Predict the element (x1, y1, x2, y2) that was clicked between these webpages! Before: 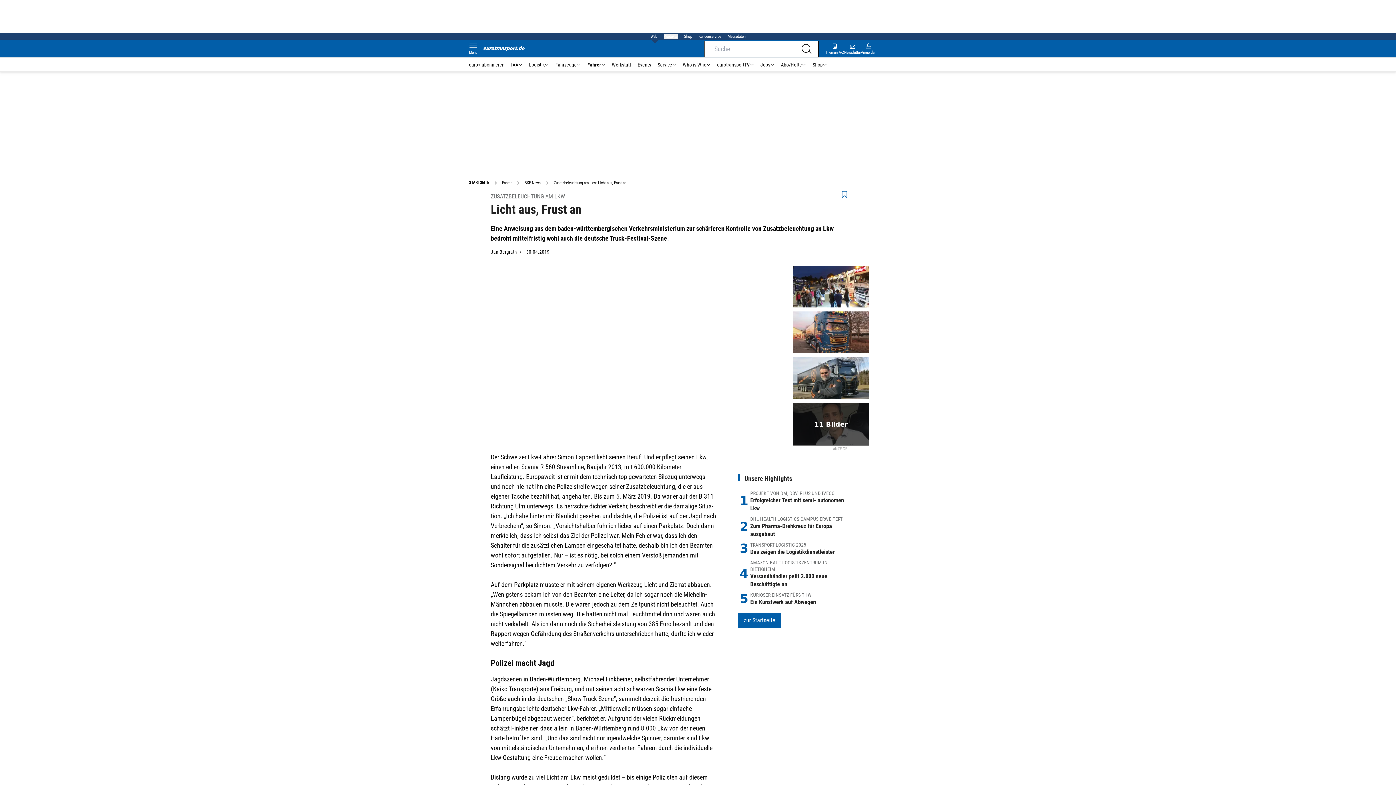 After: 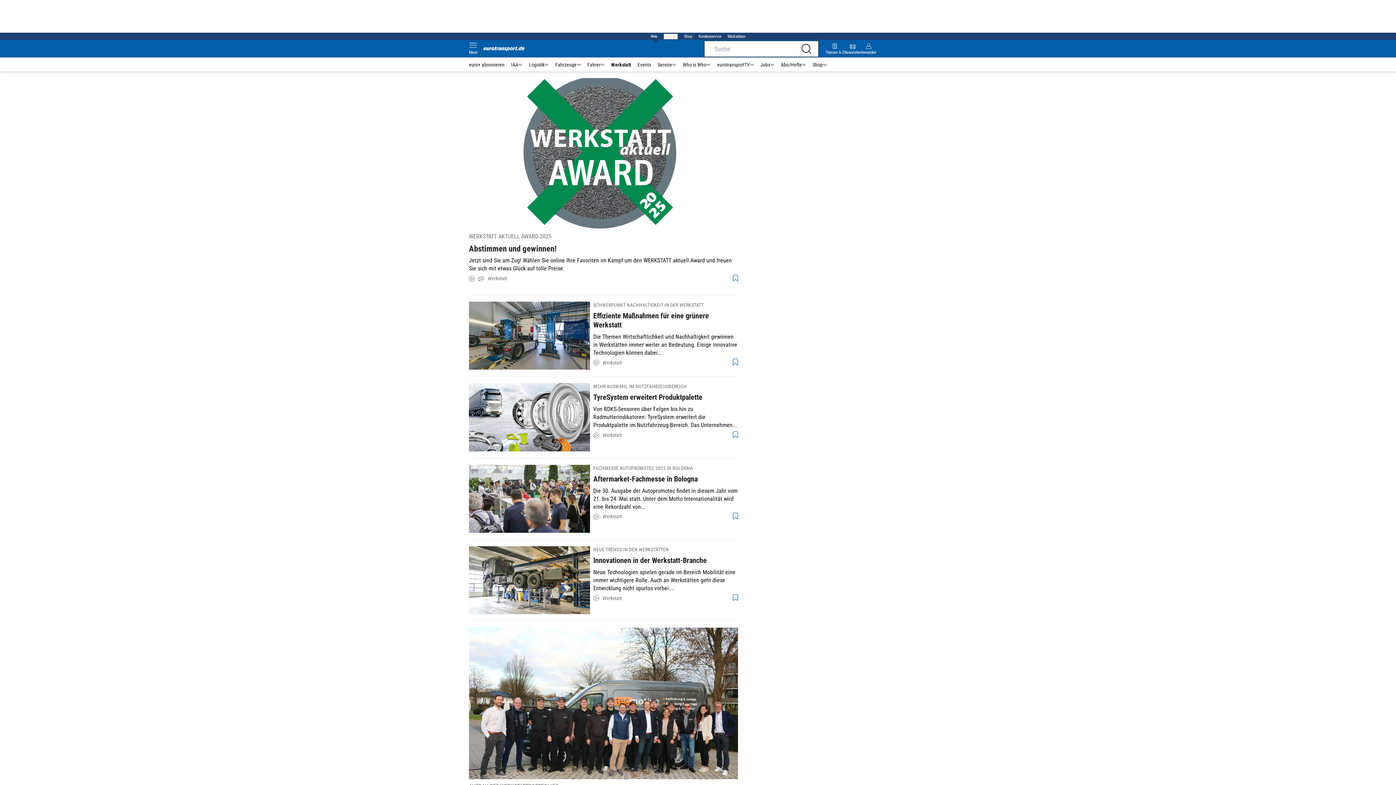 Action: label: Werkstatt bbox: (608, 61, 634, 68)